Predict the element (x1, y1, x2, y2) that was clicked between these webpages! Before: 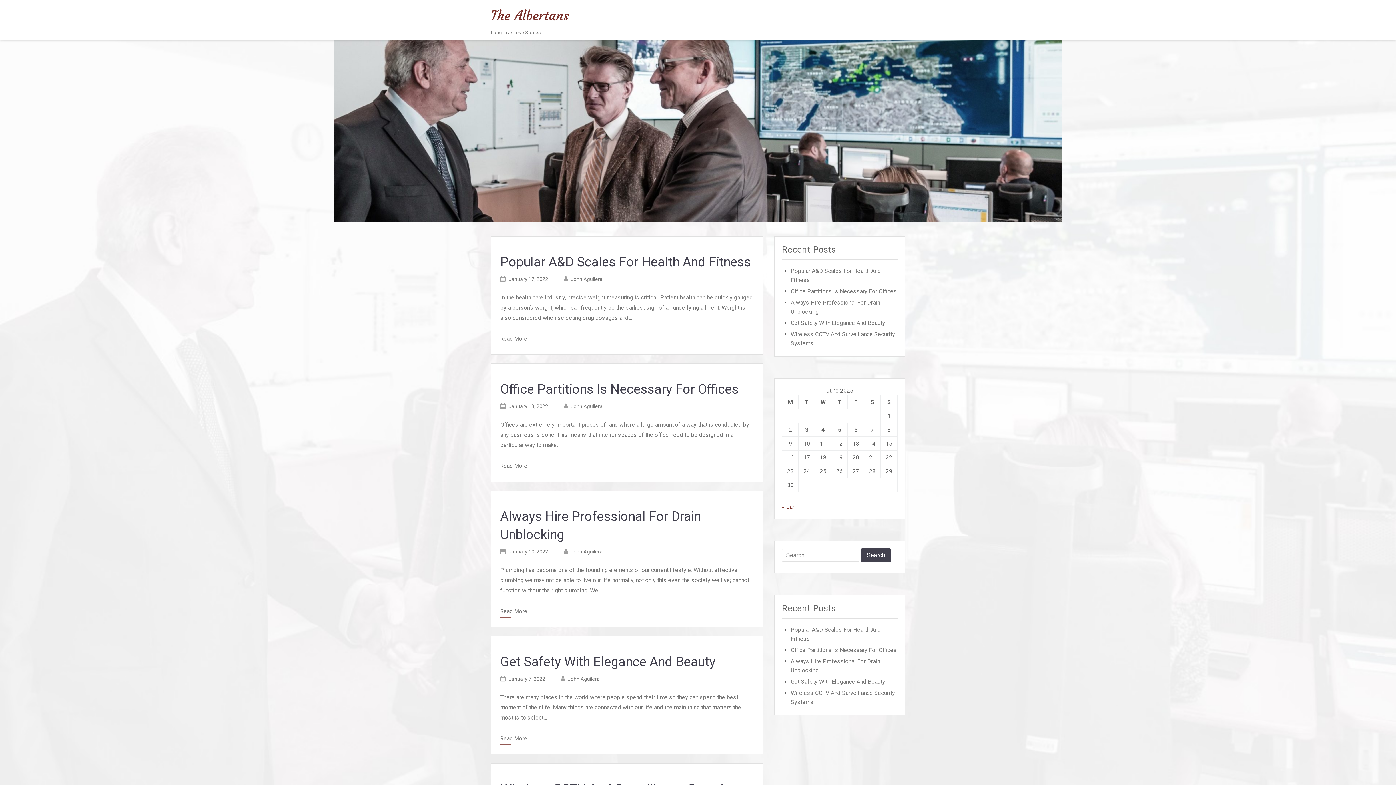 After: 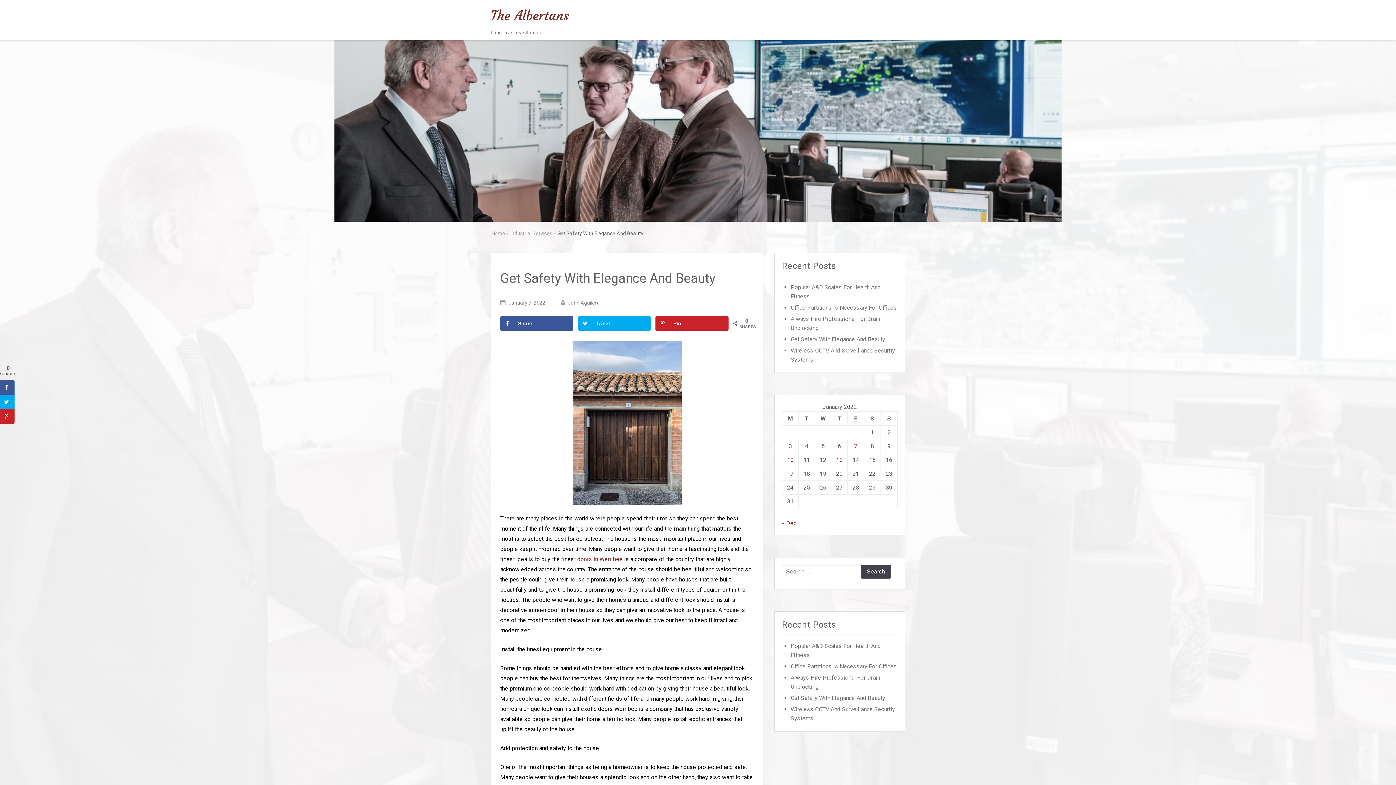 Action: bbox: (500, 654, 715, 669) label: Get Safety With Elegance And Beauty